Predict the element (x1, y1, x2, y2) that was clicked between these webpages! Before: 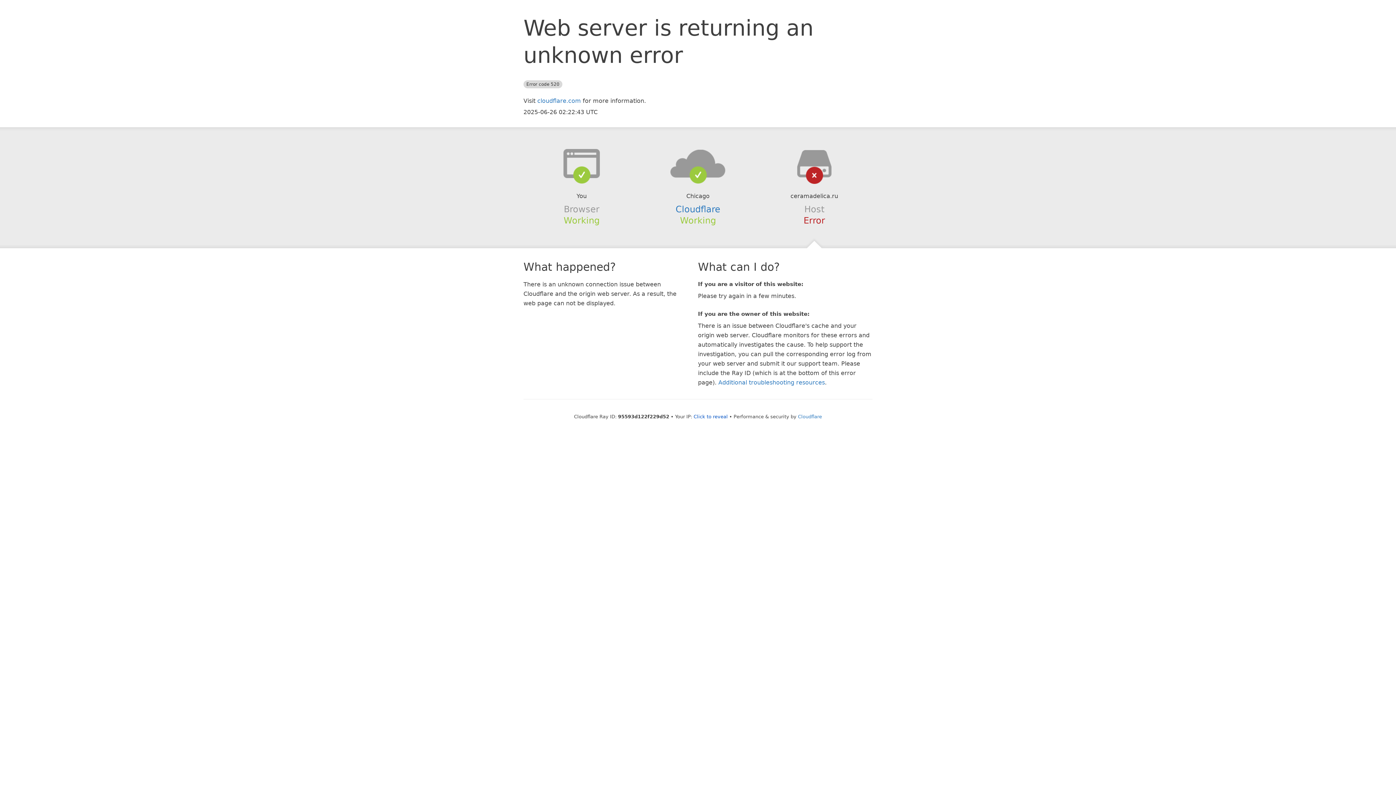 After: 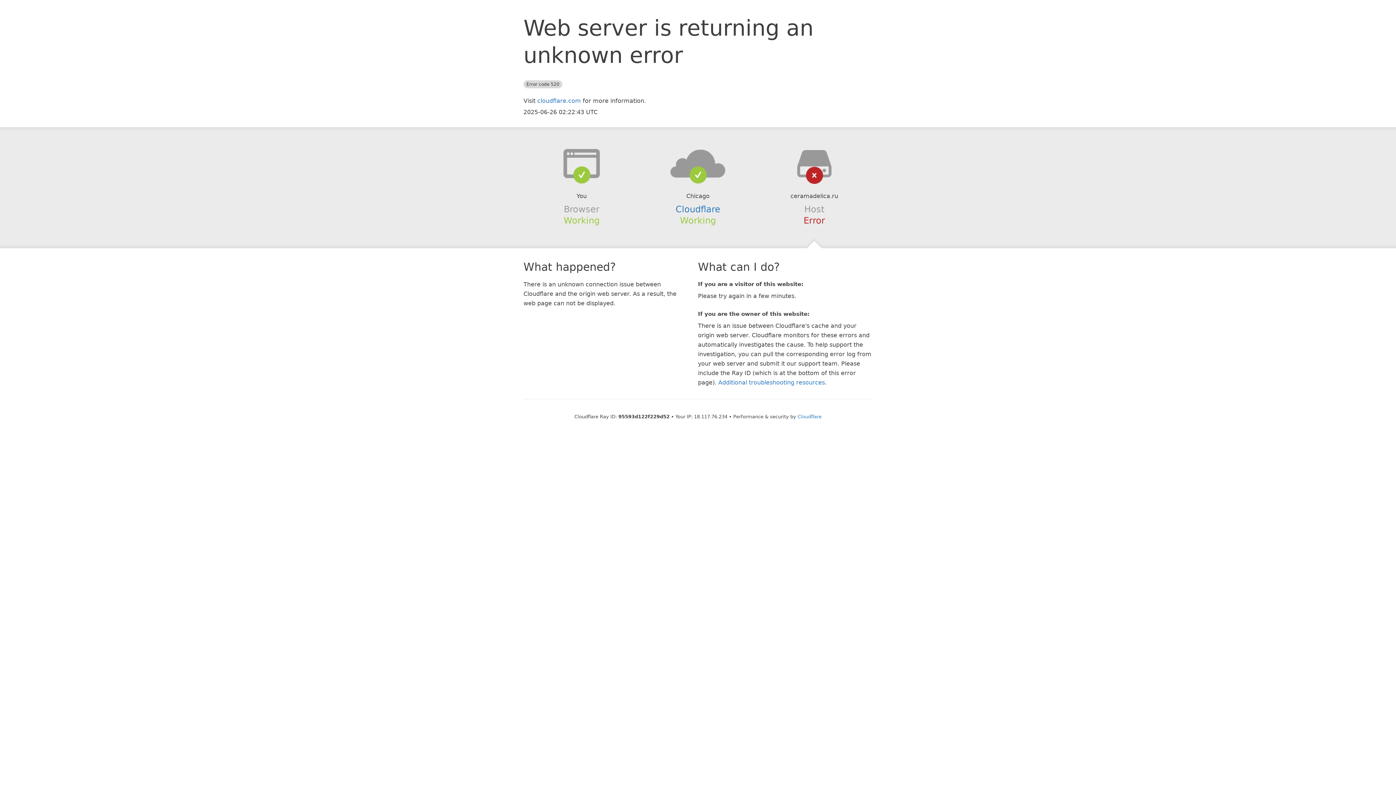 Action: label: Click to reveal bbox: (693, 414, 728, 419)